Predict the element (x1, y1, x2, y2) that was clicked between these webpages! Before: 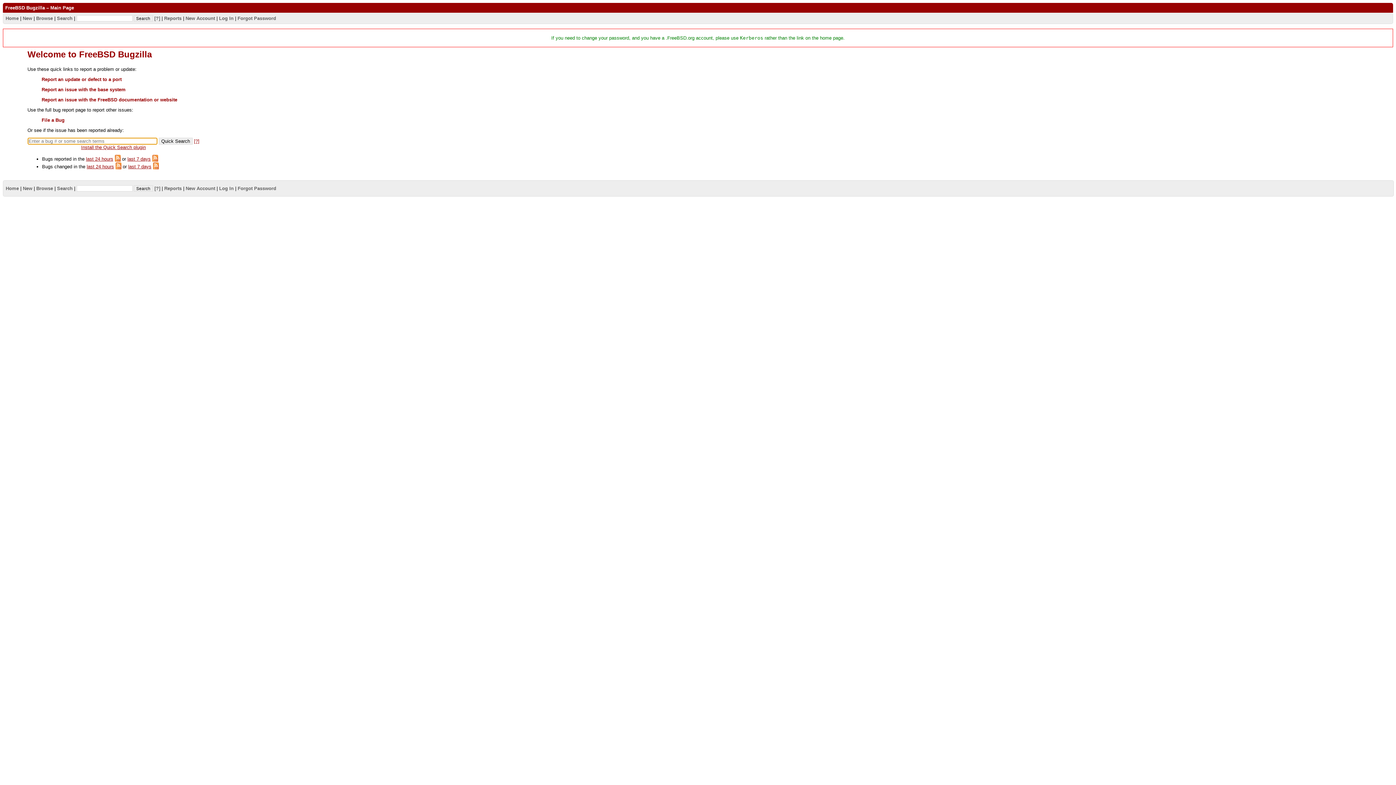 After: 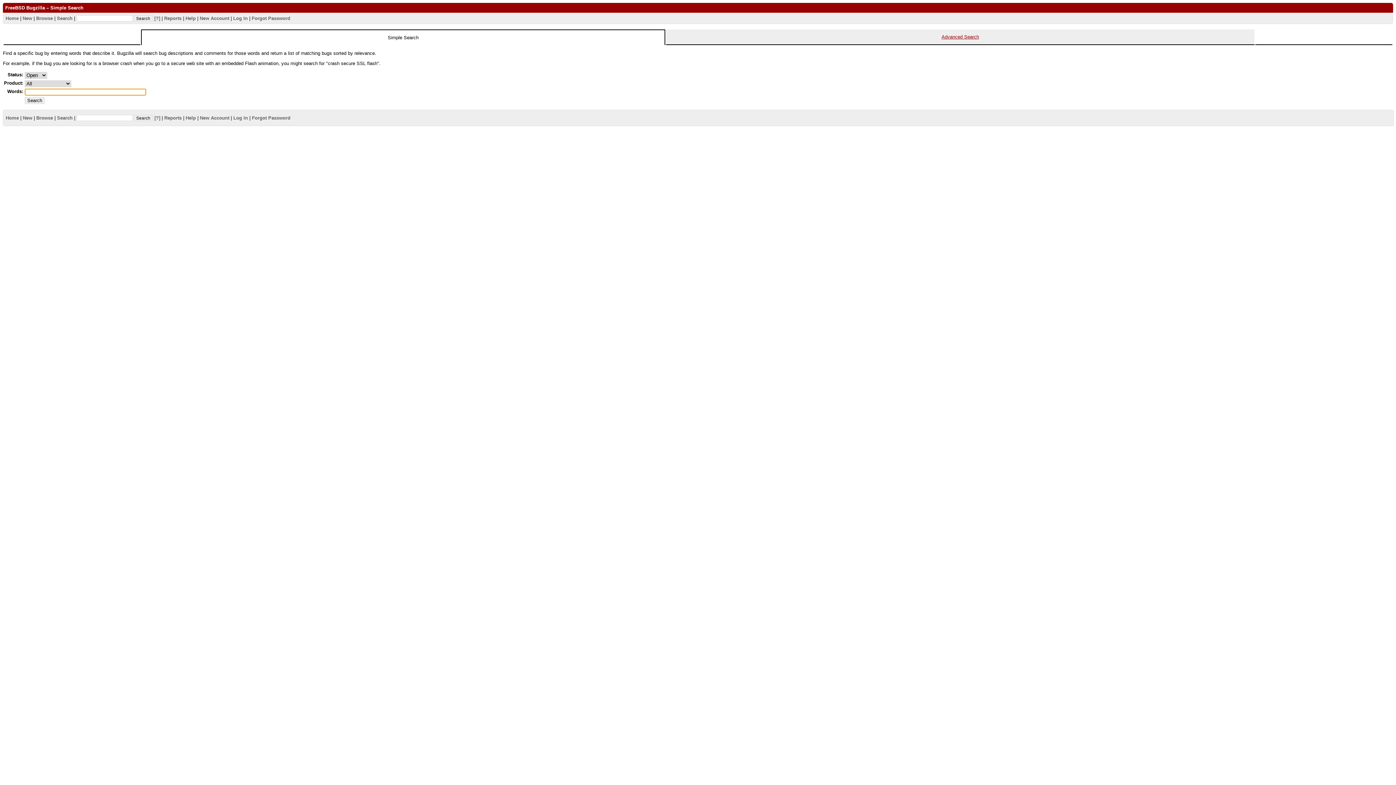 Action: bbox: (57, 185, 72, 191) label: Search